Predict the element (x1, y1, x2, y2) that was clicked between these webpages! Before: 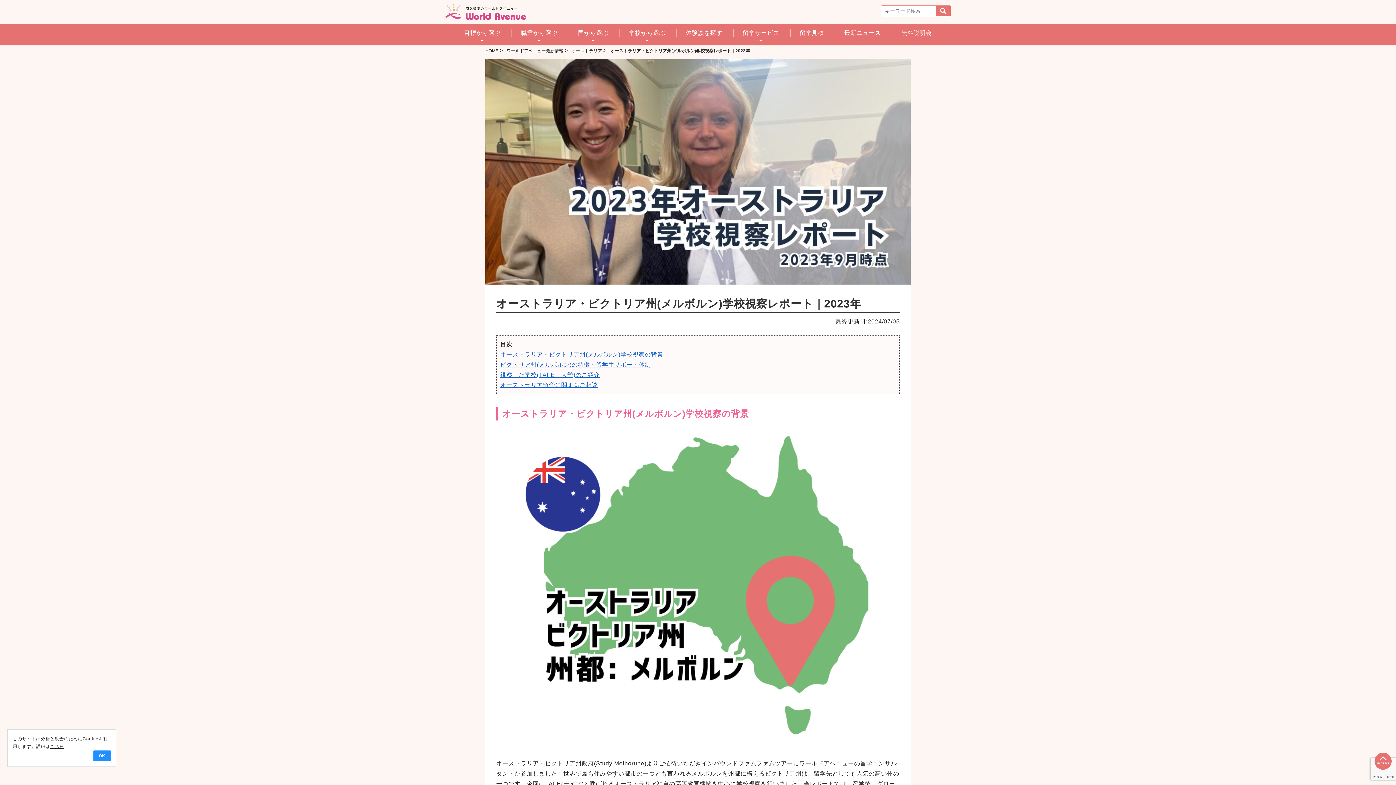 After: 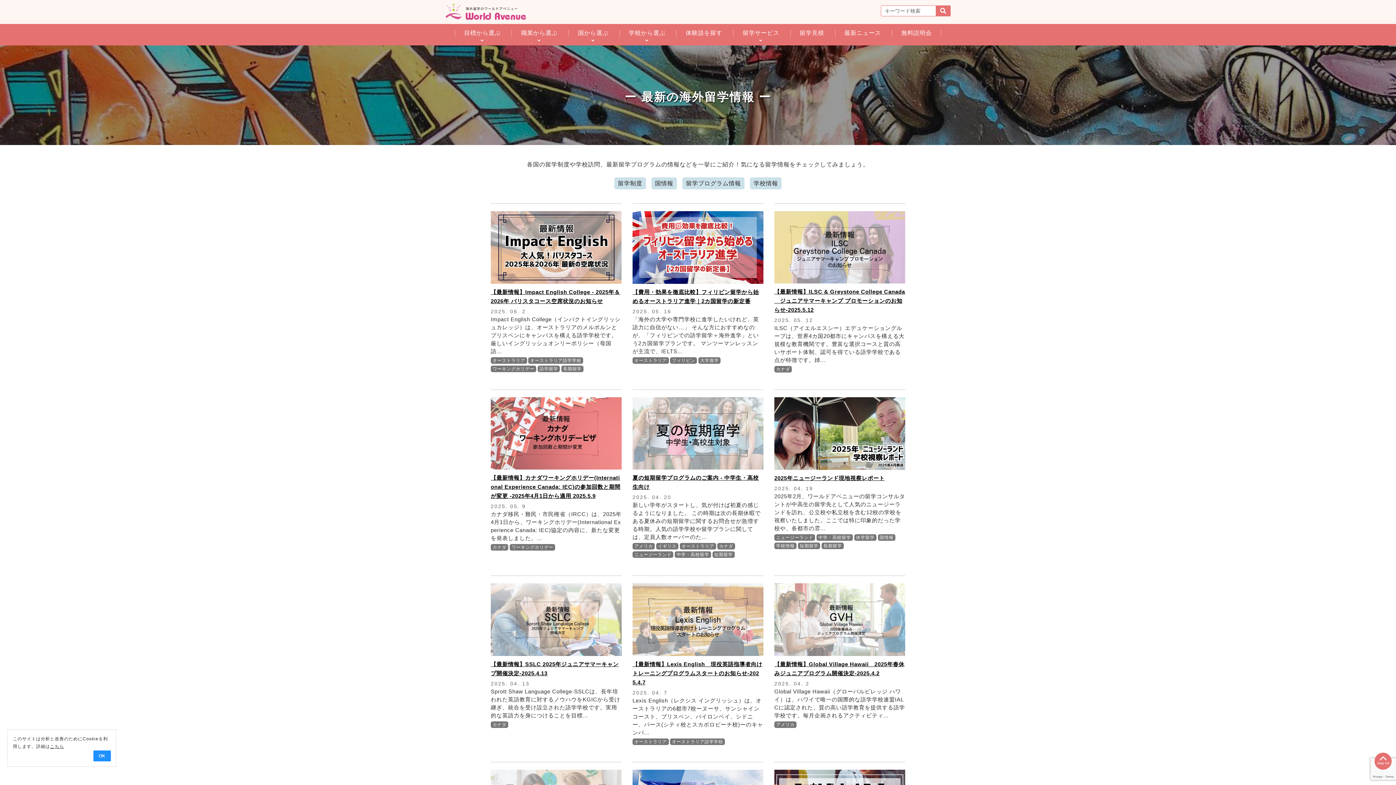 Action: bbox: (835, 29, 890, 36) label: 最新ニュース